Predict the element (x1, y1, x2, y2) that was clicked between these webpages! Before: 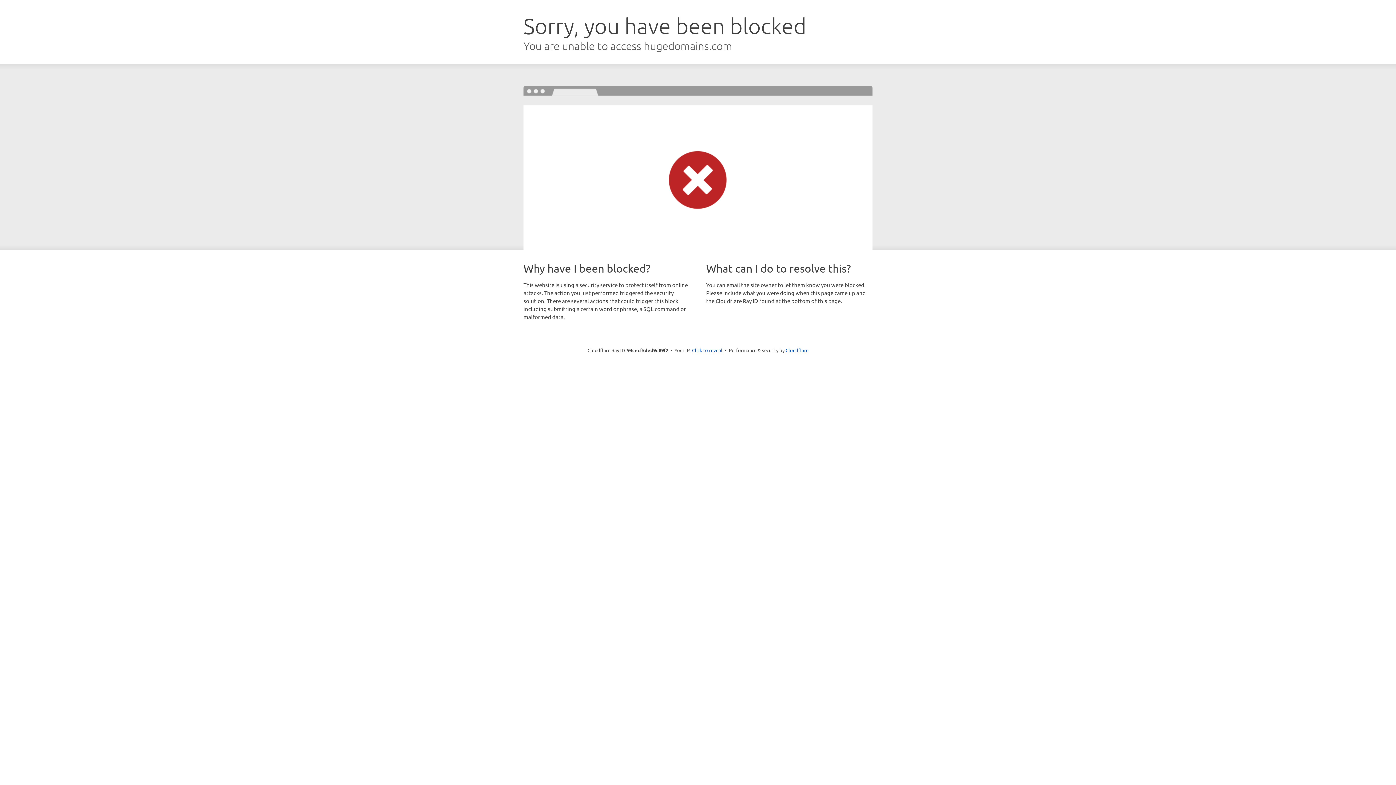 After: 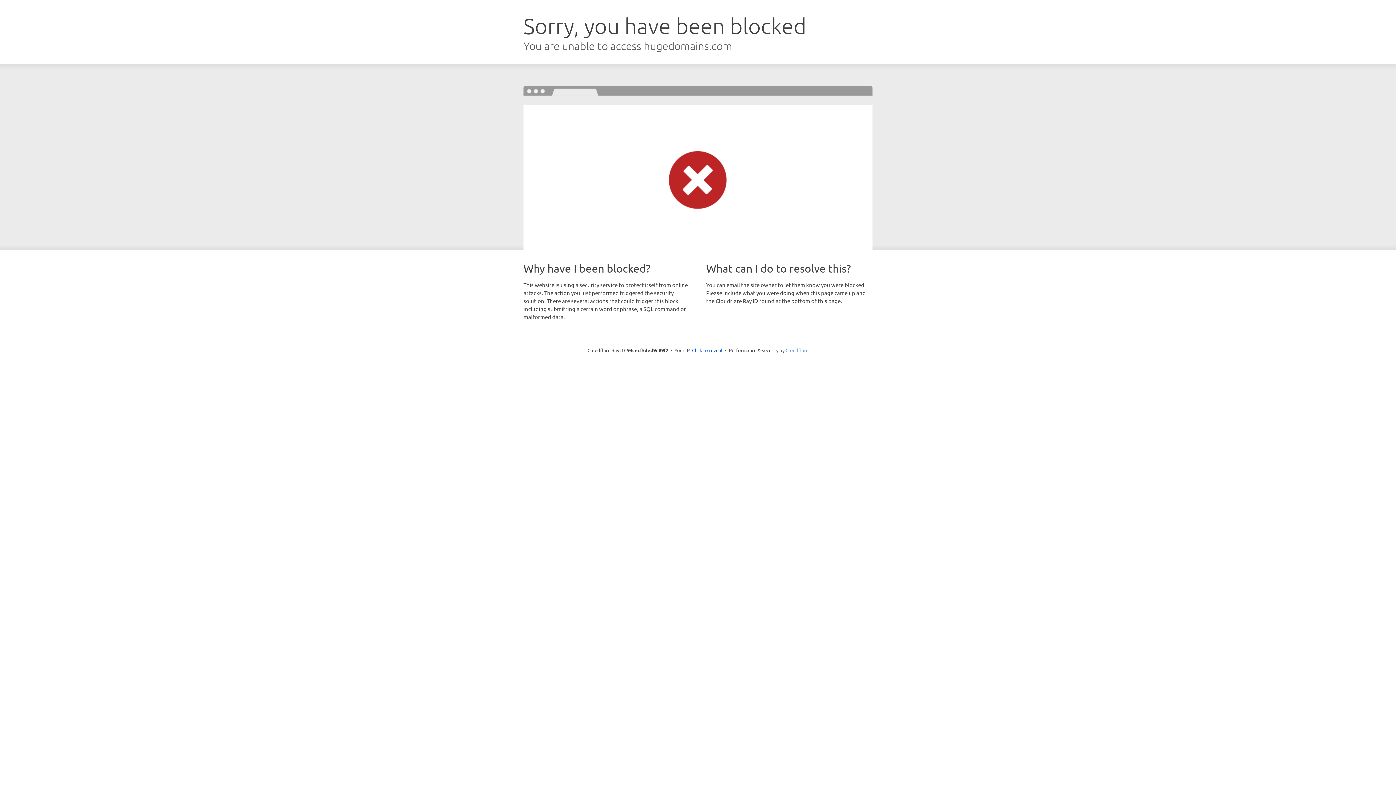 Action: bbox: (785, 347, 808, 353) label: Cloudflare